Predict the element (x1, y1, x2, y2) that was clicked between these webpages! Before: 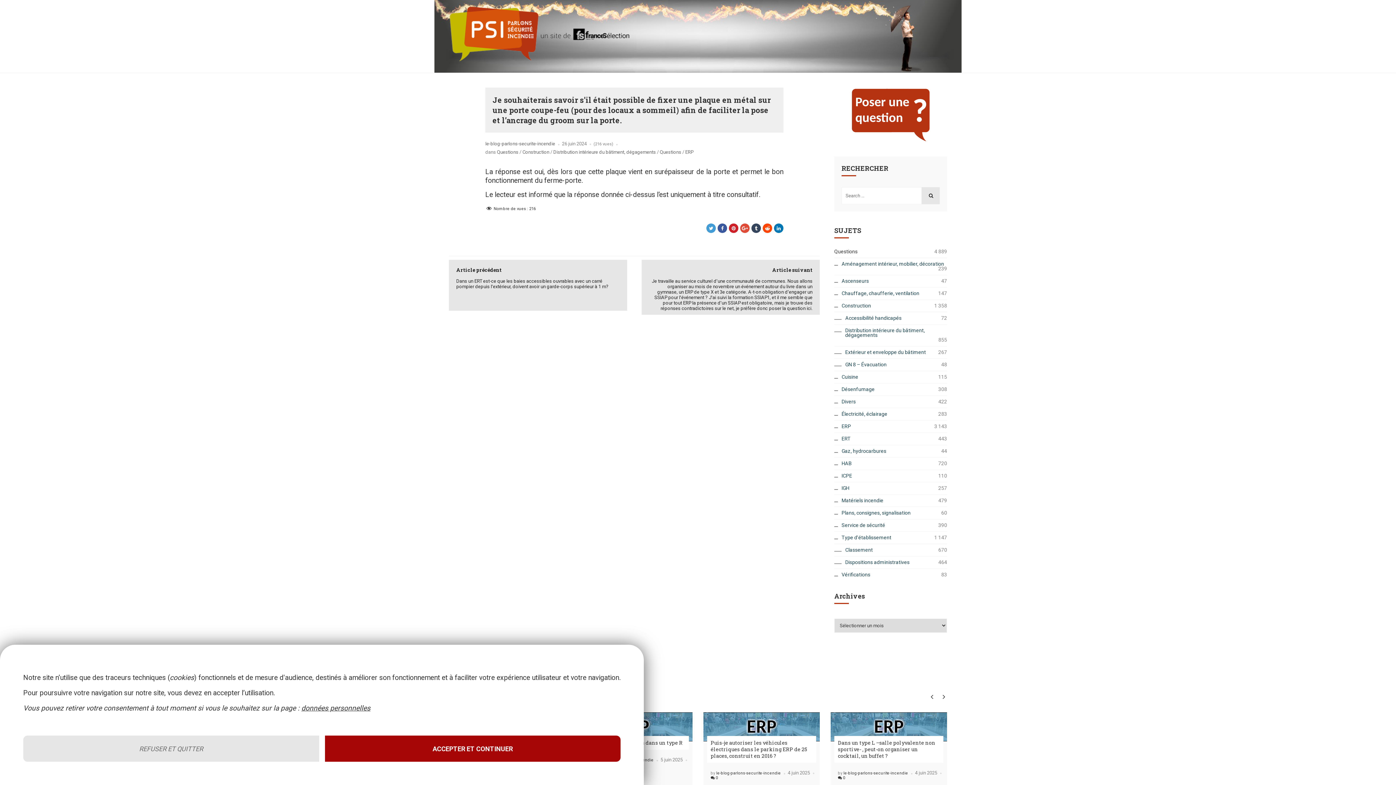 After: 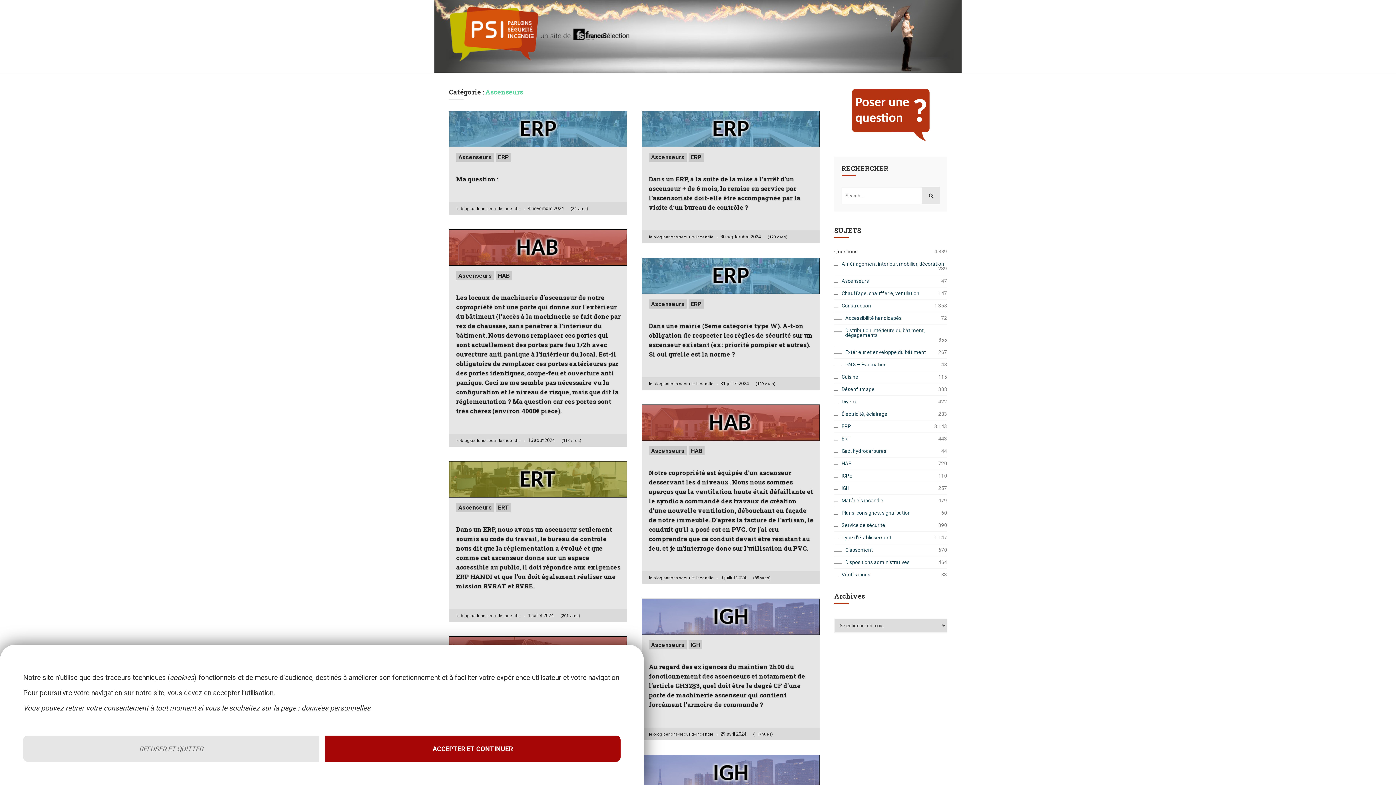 Action: bbox: (834, 278, 869, 283) label: Ascenseurs